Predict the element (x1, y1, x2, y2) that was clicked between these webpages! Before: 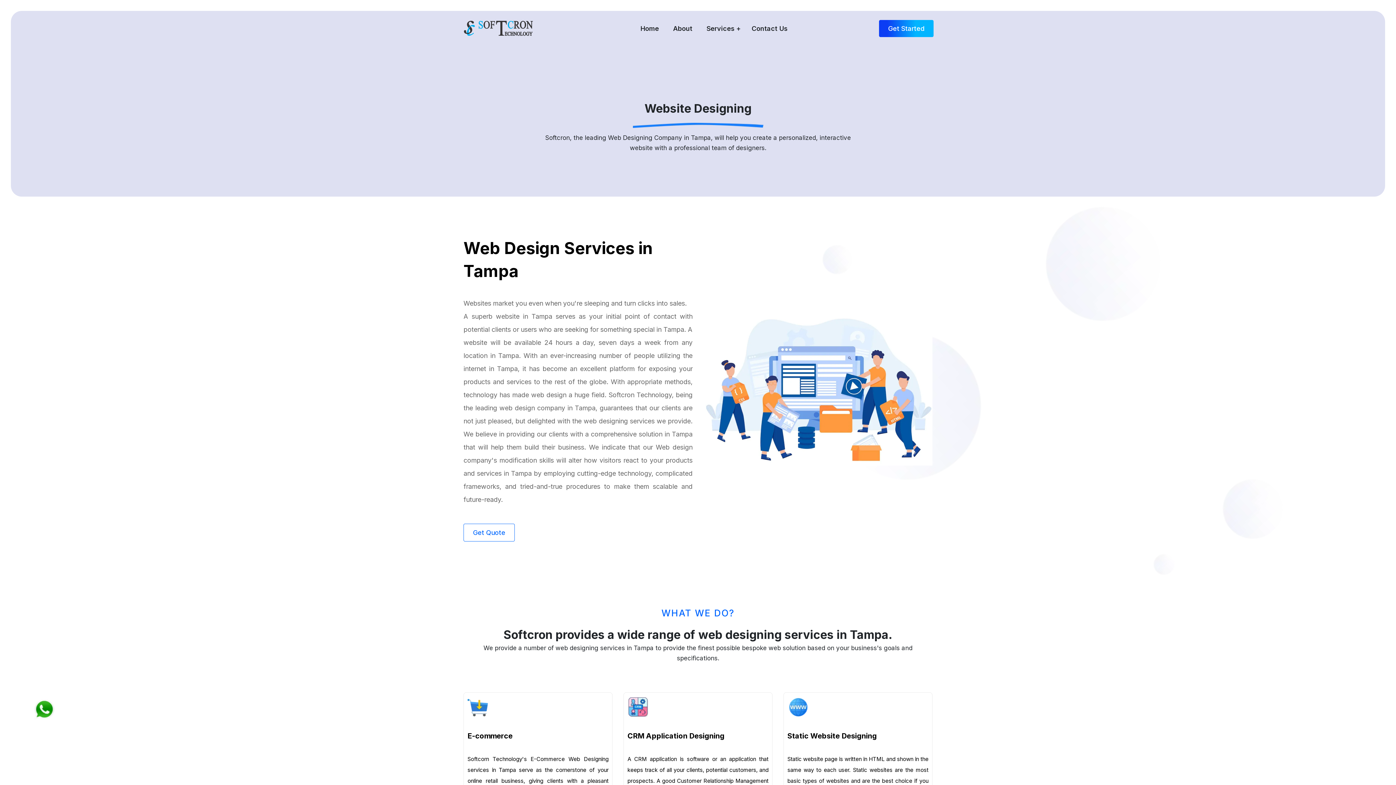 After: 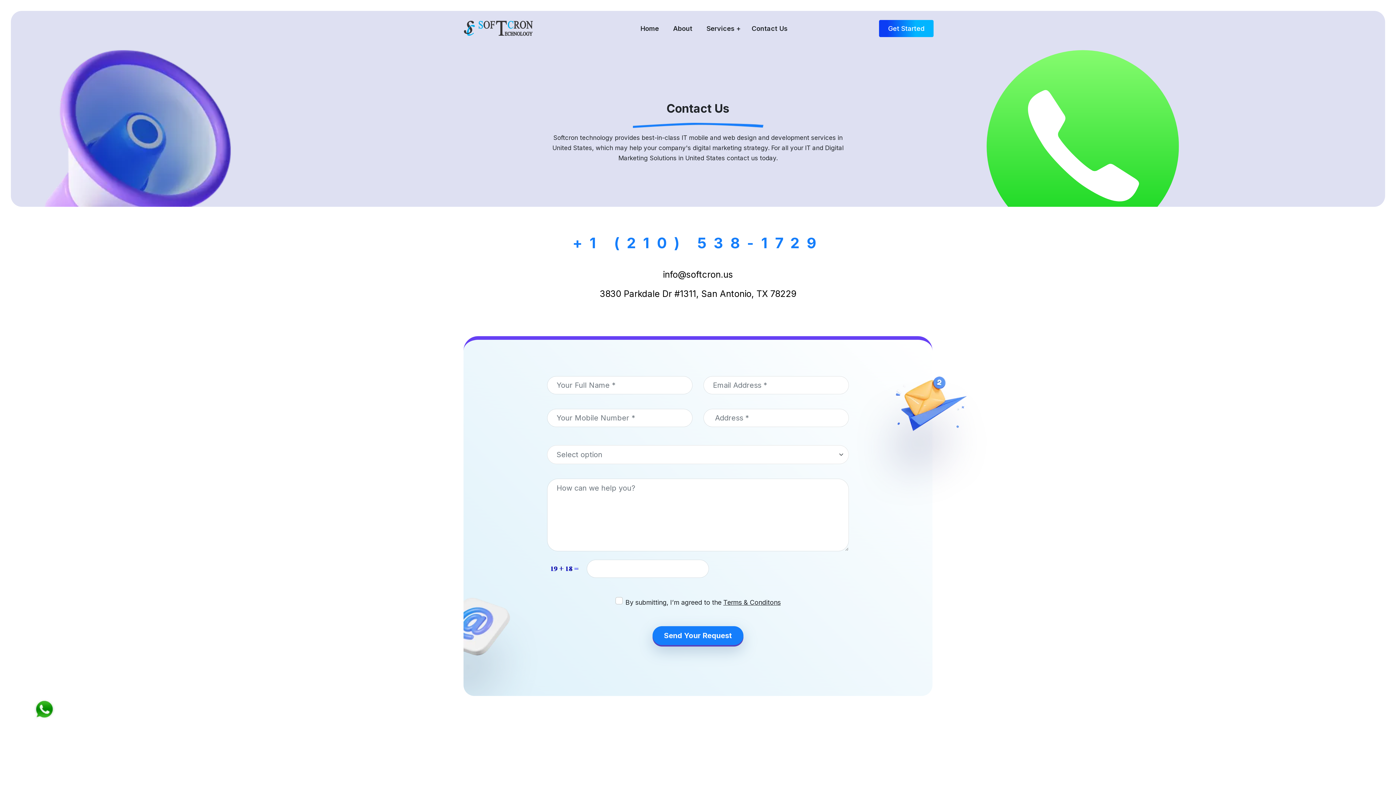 Action: label: Get Quote bbox: (463, 524, 514, 541)